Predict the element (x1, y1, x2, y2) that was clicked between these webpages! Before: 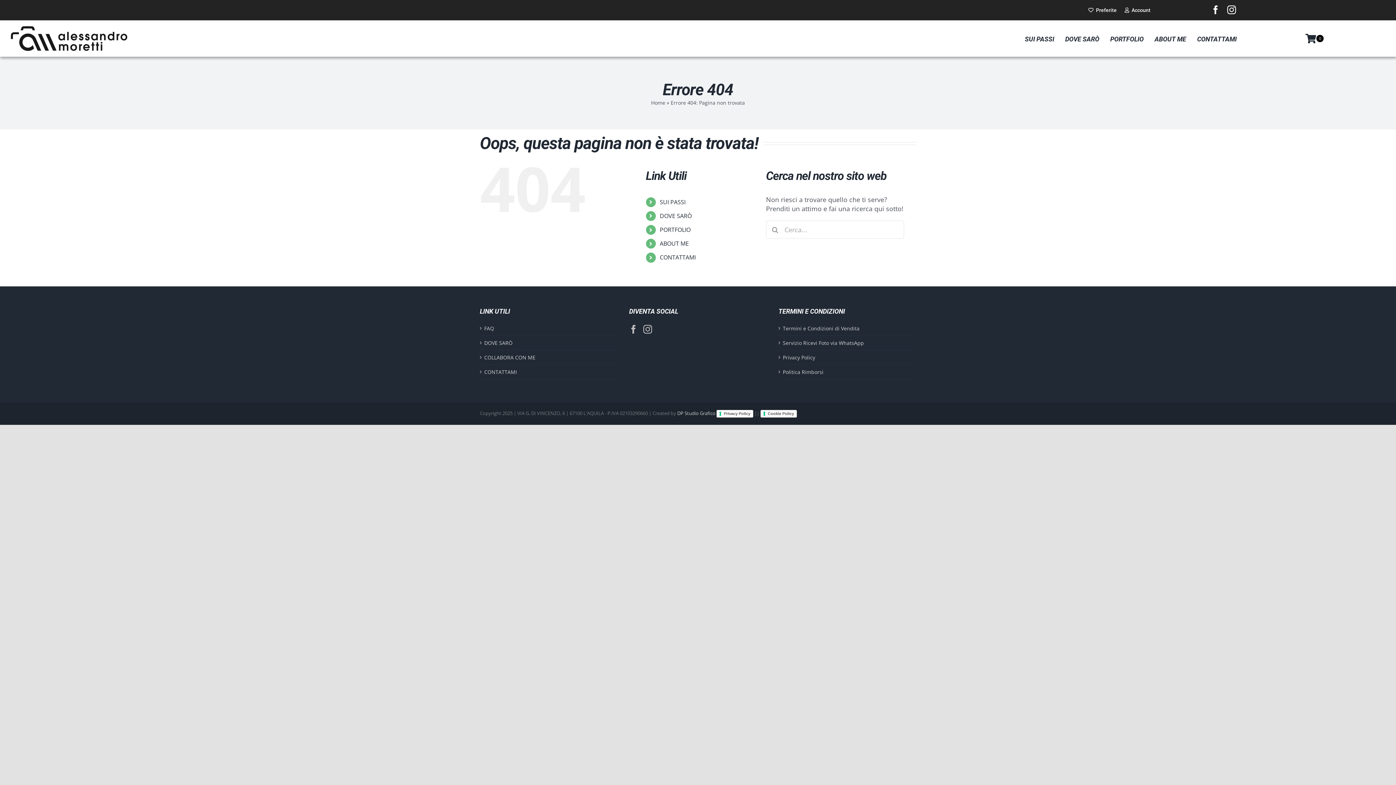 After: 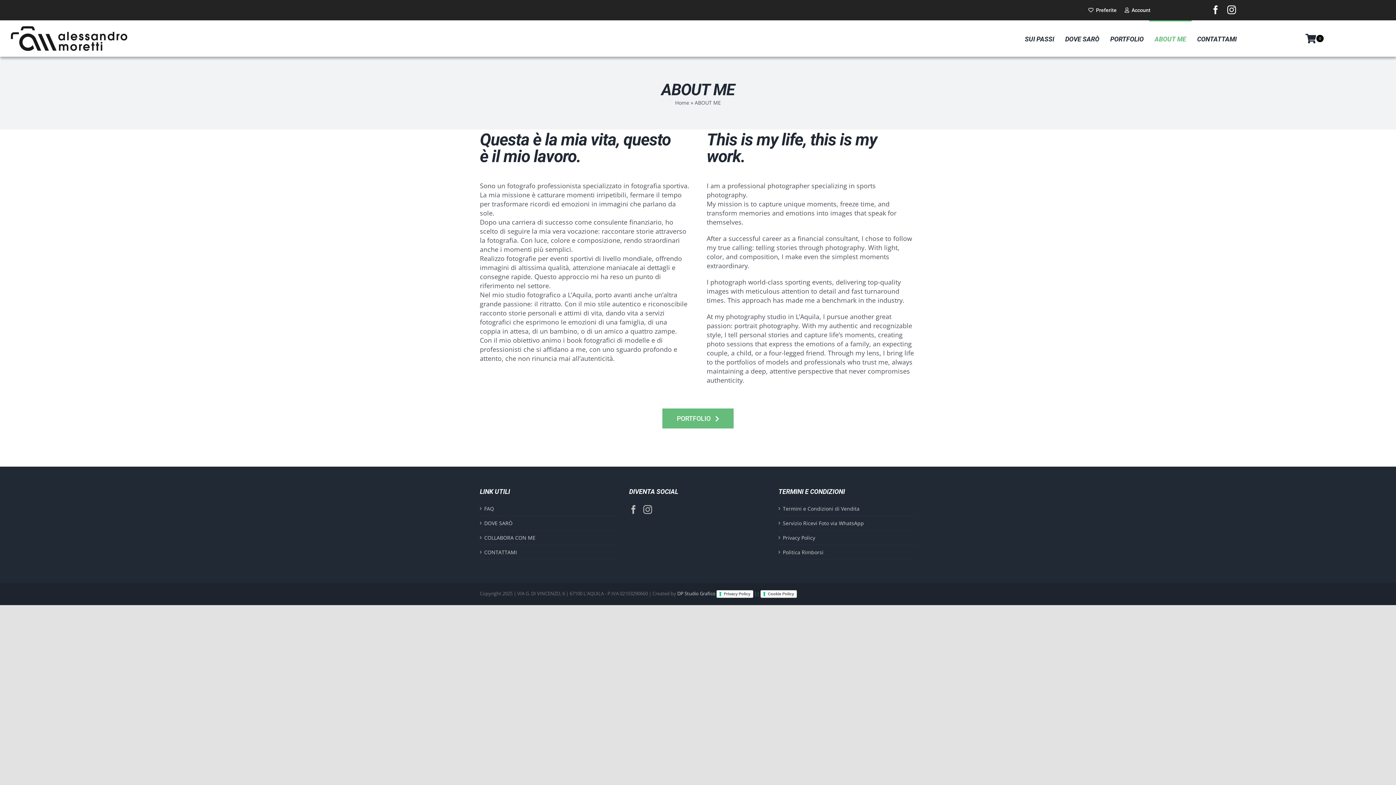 Action: bbox: (659, 239, 689, 247) label: ABOUT ME